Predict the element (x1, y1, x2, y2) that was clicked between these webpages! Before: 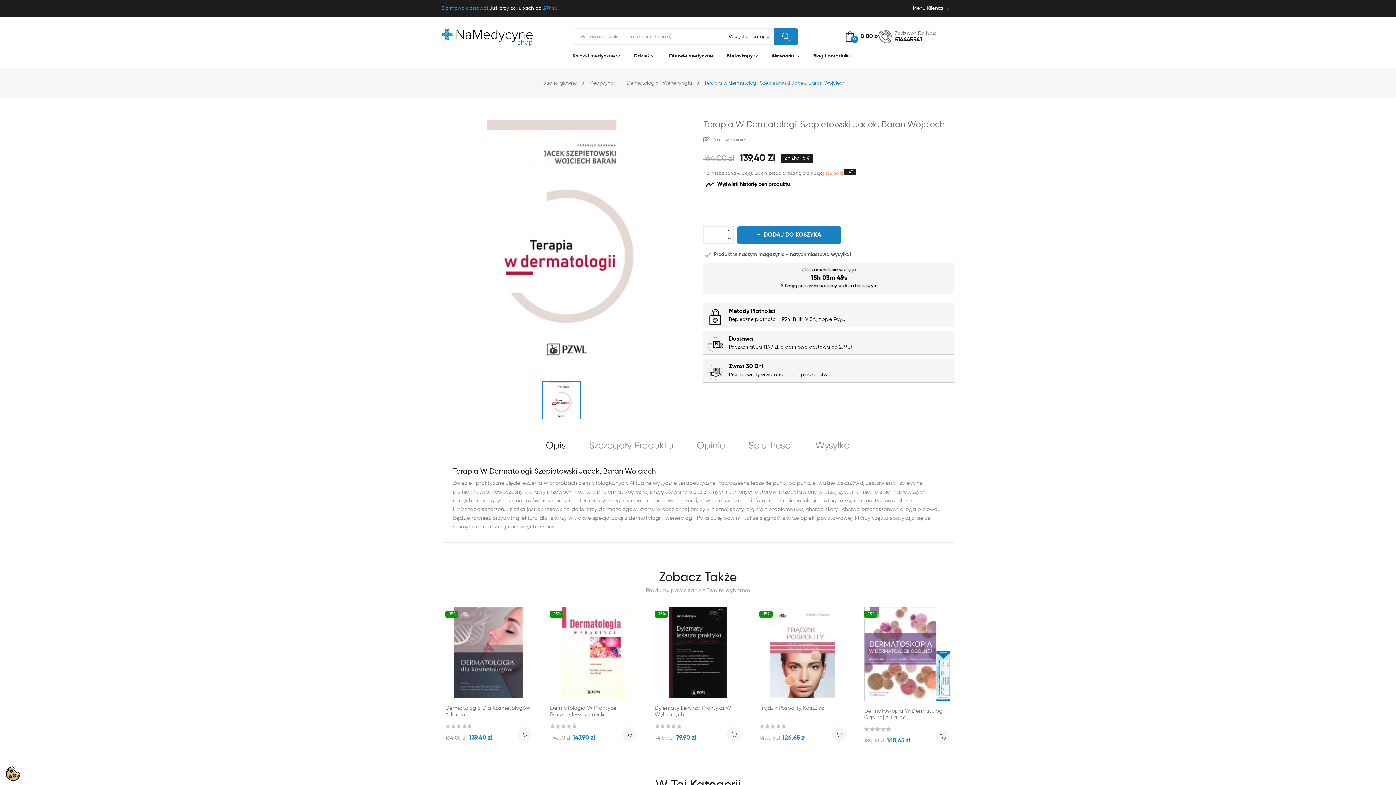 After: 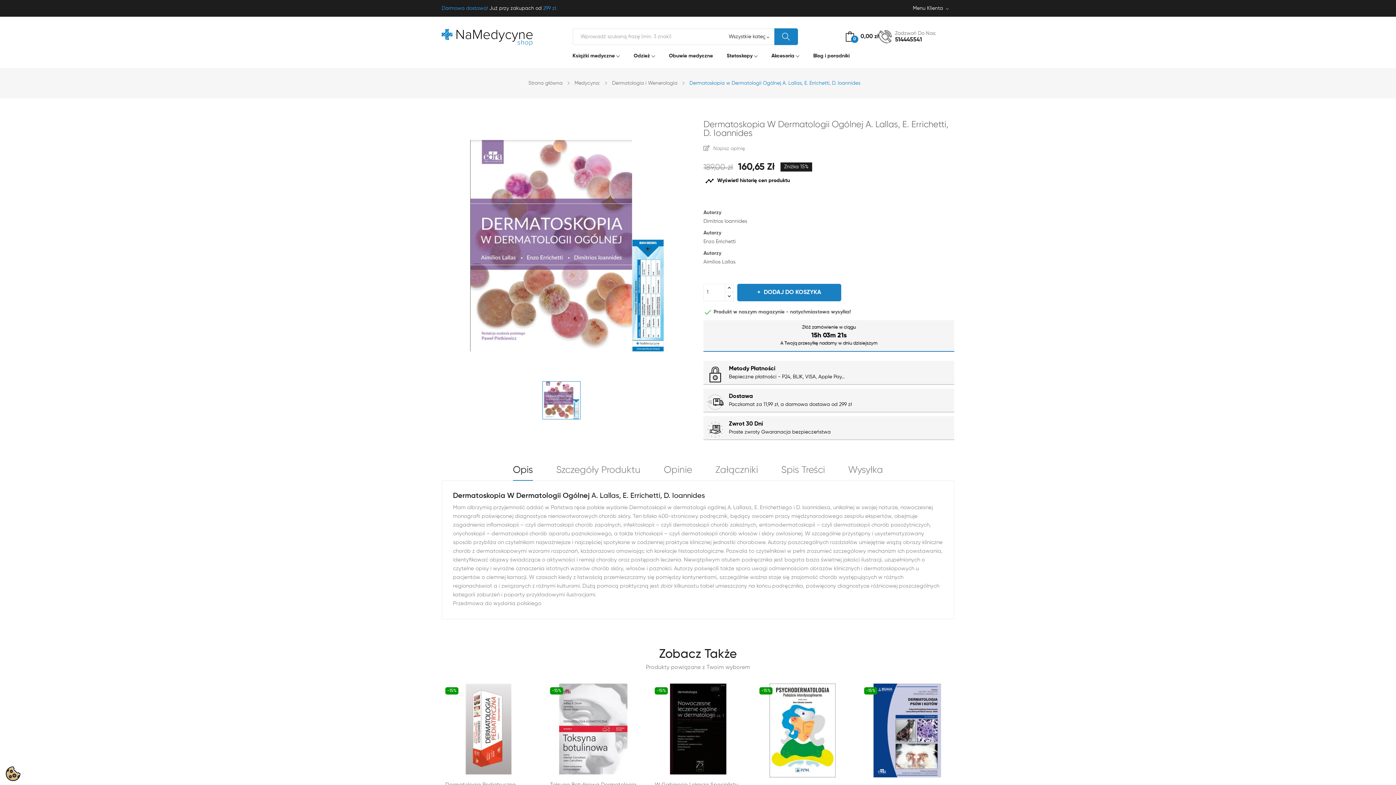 Action: bbox: (864, 708, 950, 722) label: Dermatoskopia W Dermatologii Ogólnej A. Lallas,...